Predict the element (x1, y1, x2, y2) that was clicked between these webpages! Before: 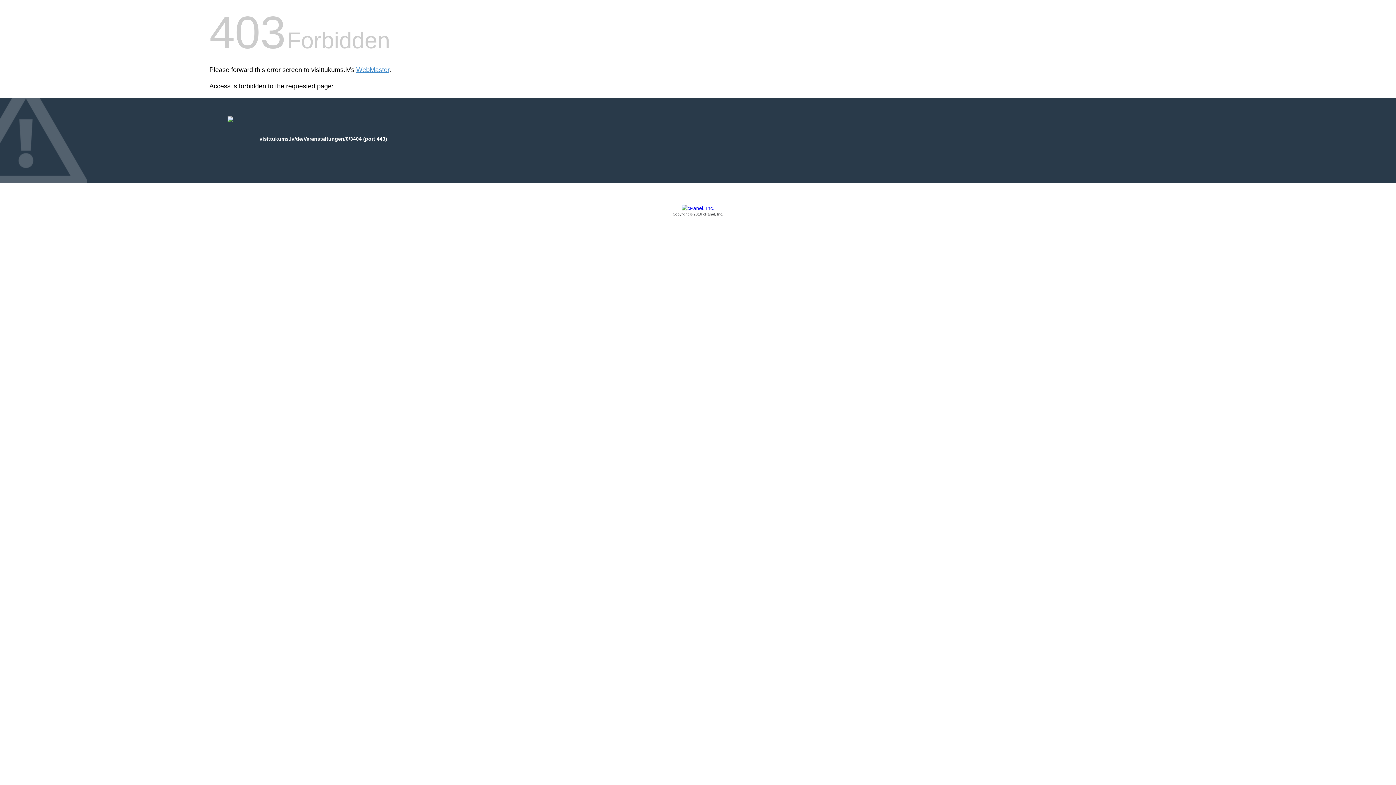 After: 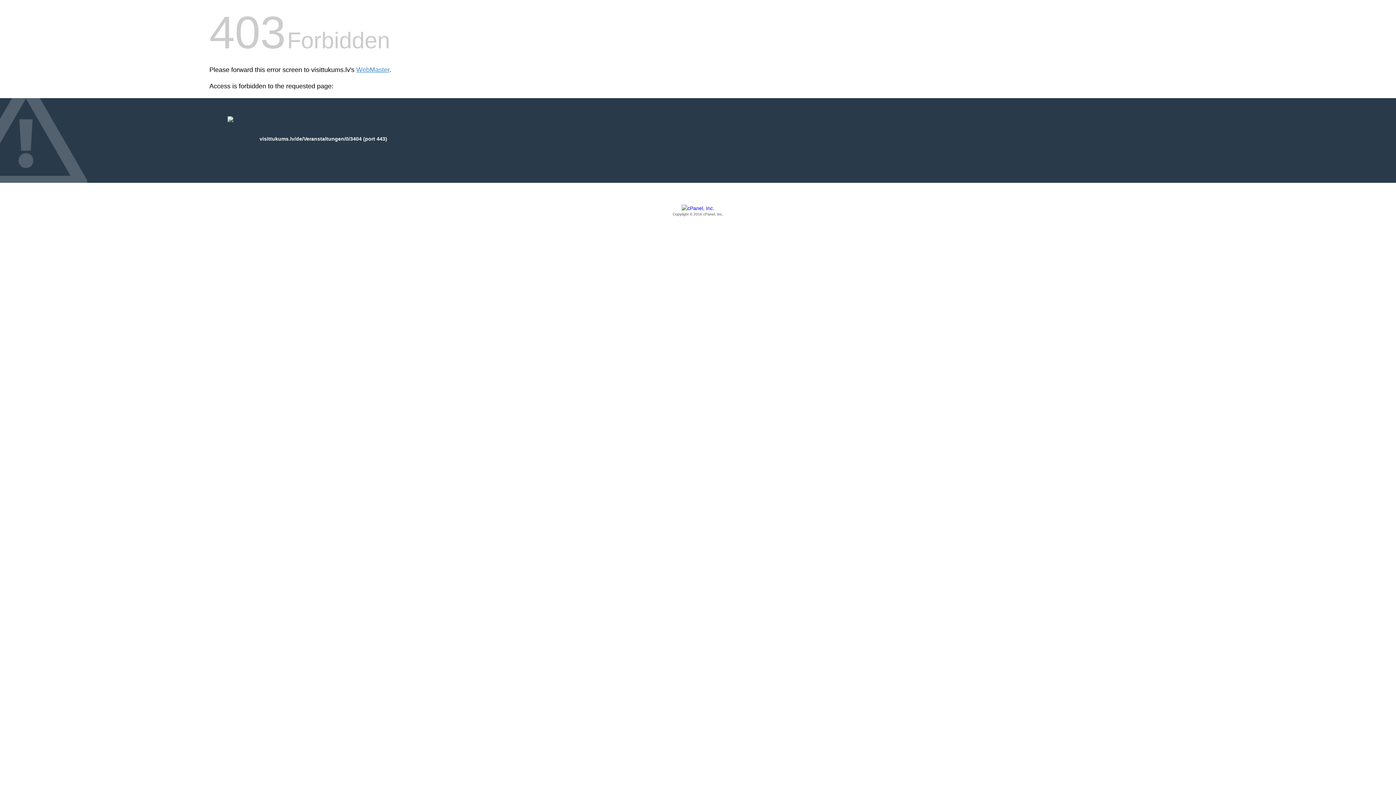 Action: bbox: (209, 205, 1186, 217) label: Copyright © 2016 cPanel, Inc.